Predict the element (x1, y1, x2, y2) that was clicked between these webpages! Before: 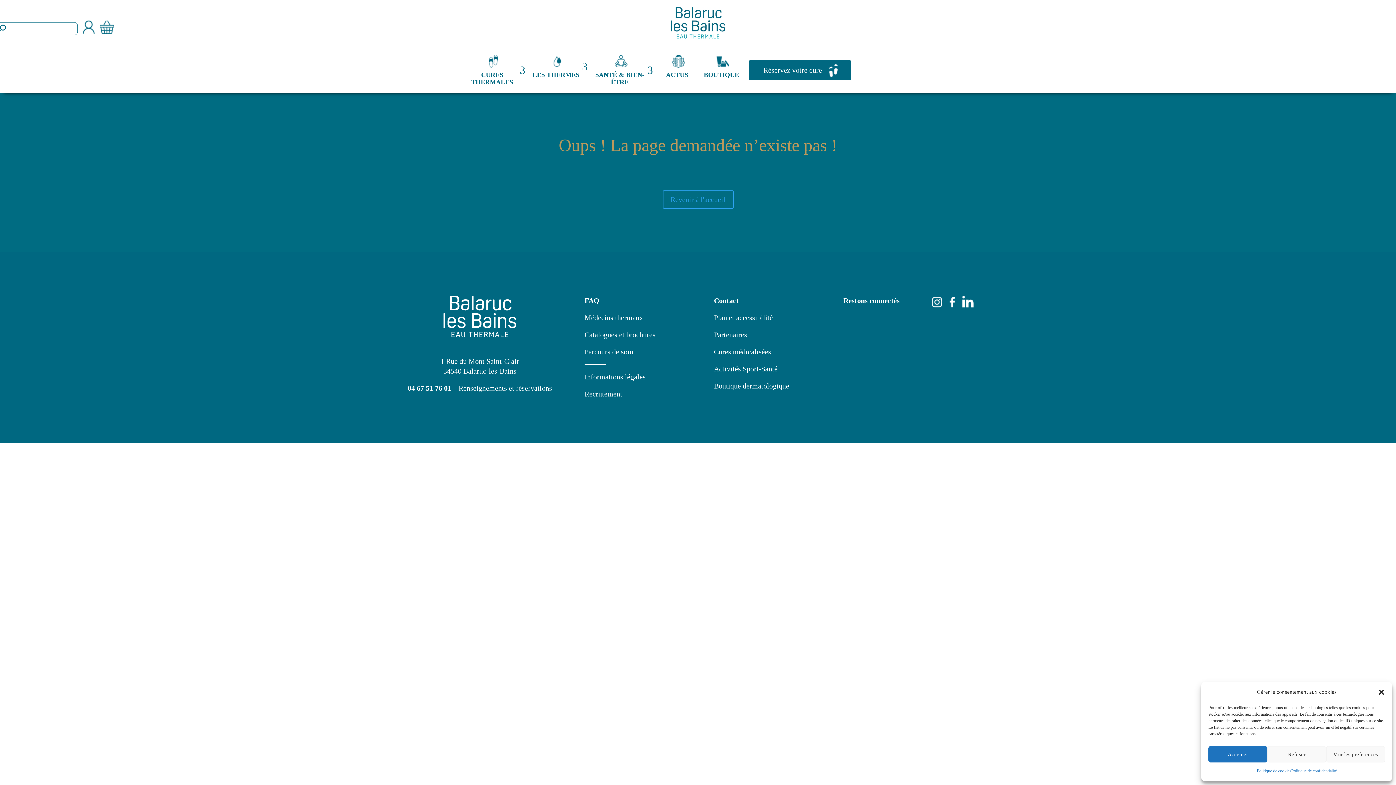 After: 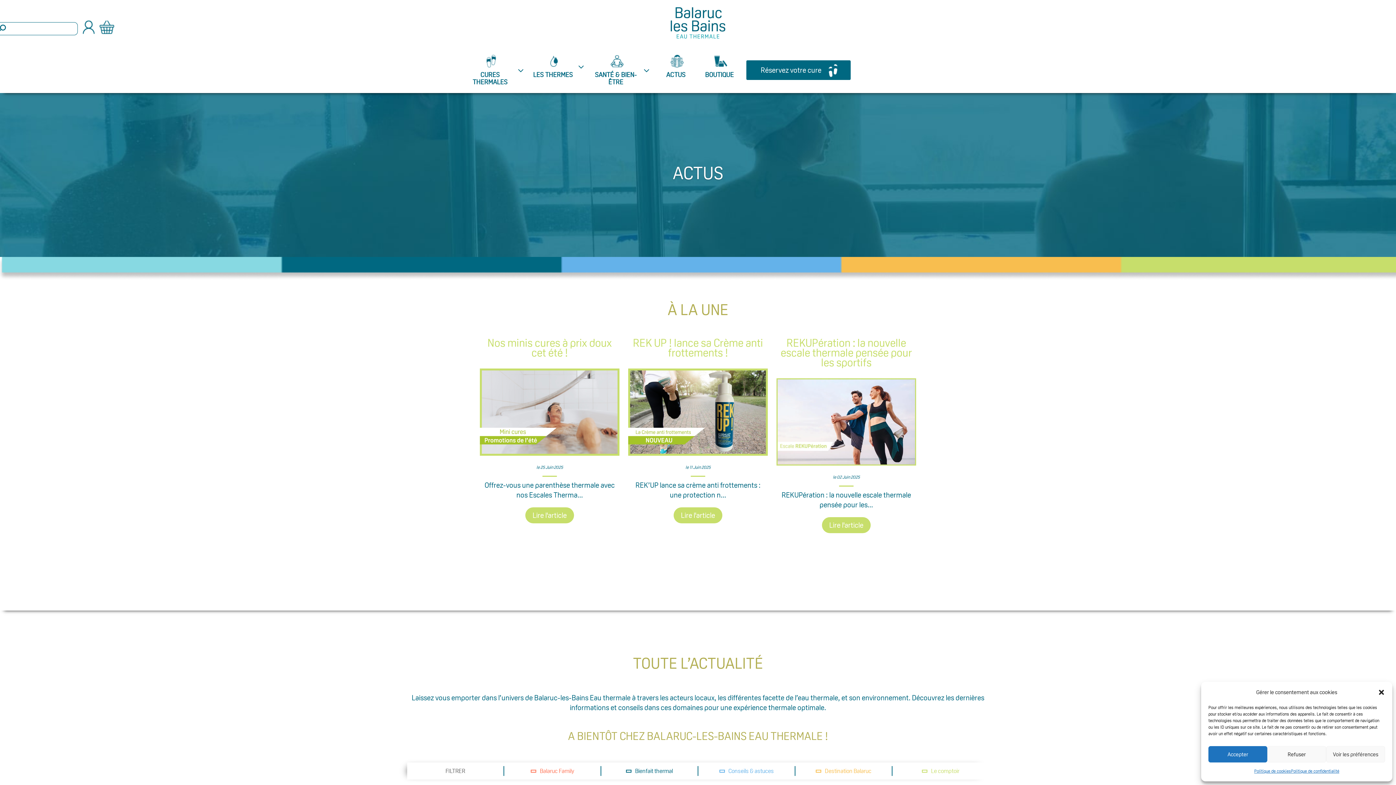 Action: label: ACTUS bbox: (660, 54, 696, 78)